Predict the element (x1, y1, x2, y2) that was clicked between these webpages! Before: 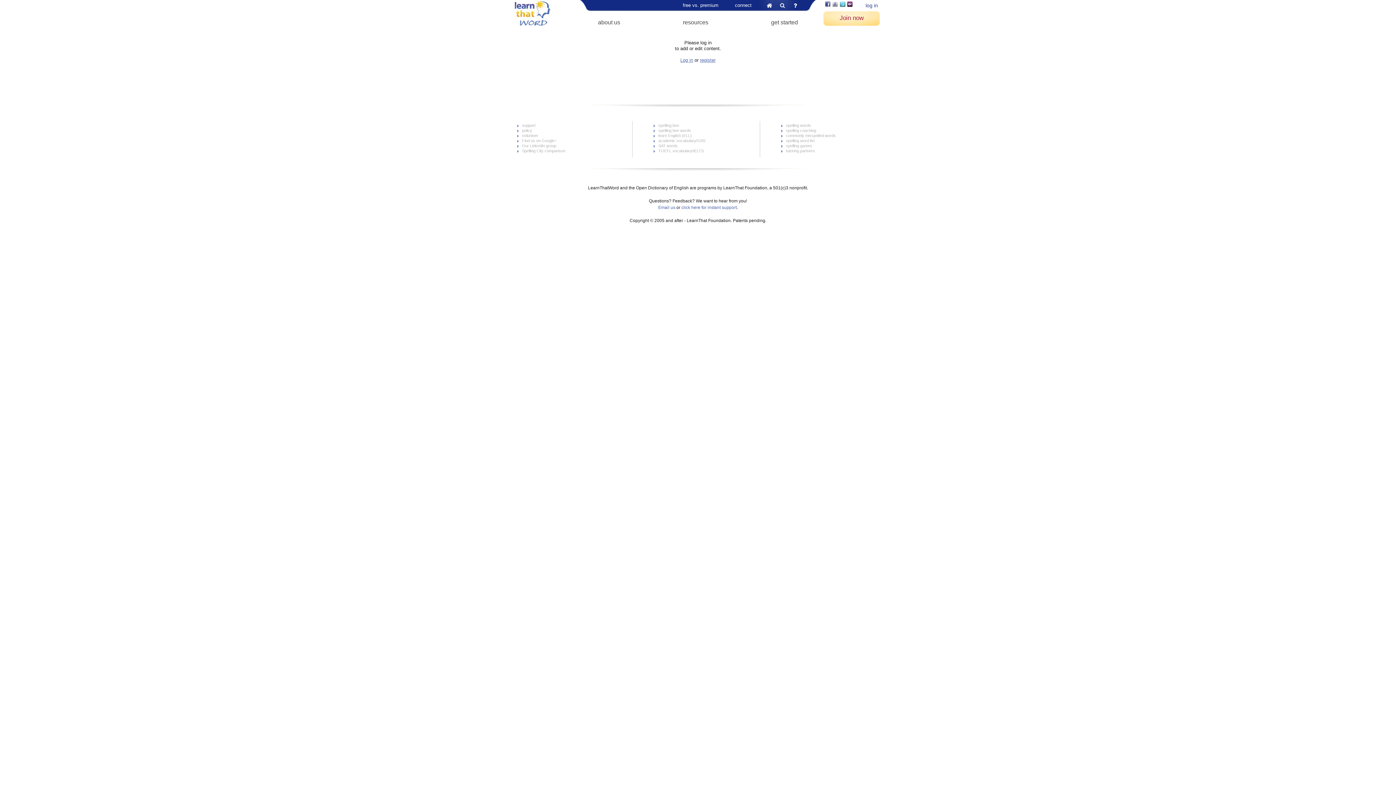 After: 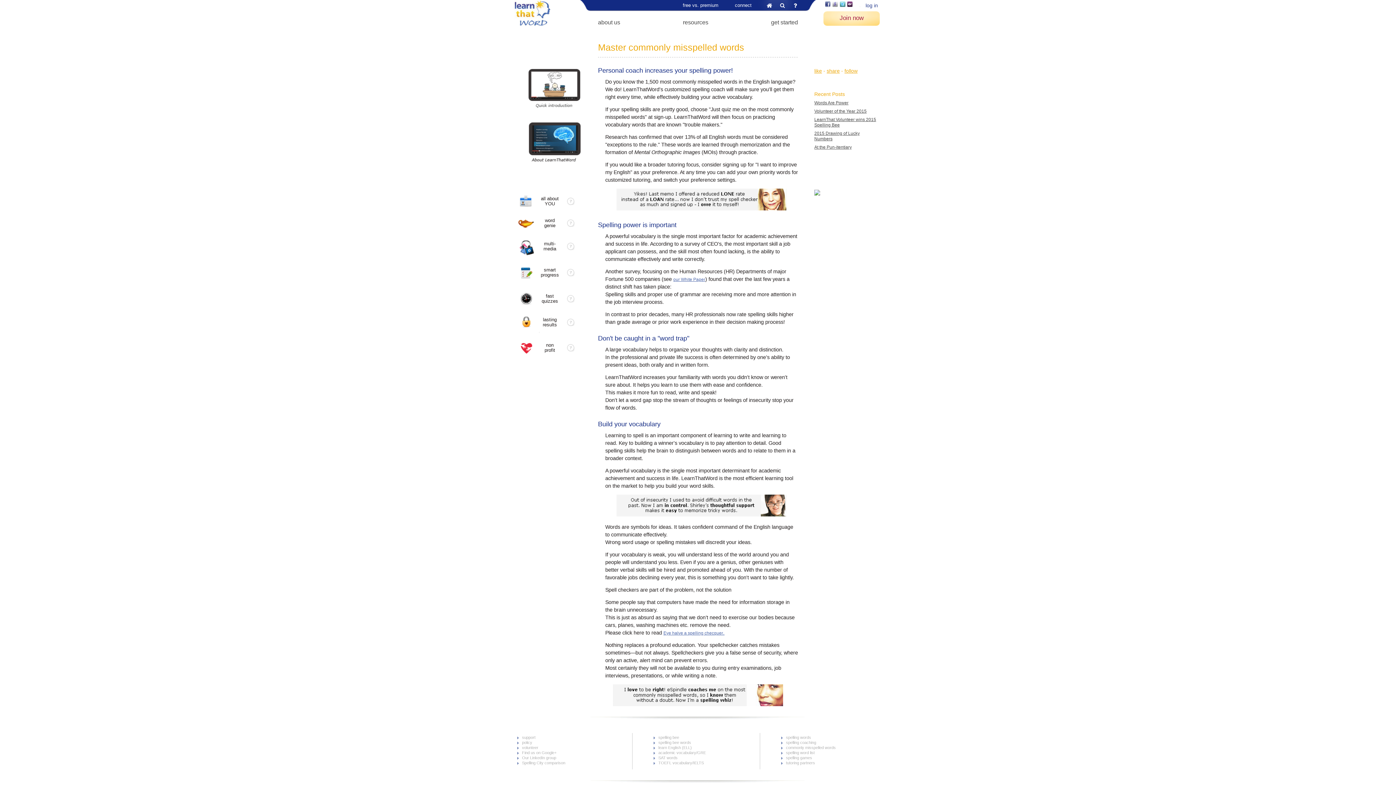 Action: bbox: (786, 133, 836, 137) label: commonly misspelled words